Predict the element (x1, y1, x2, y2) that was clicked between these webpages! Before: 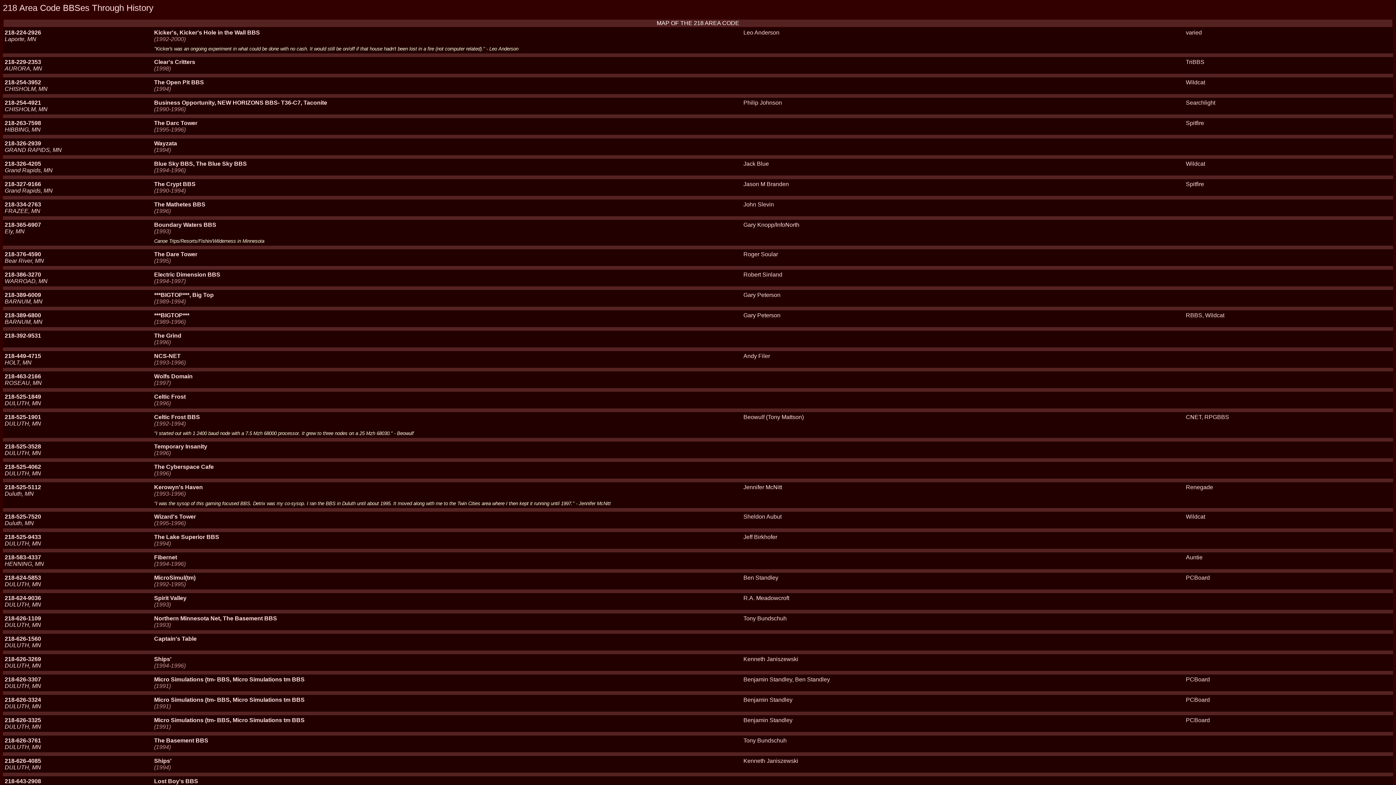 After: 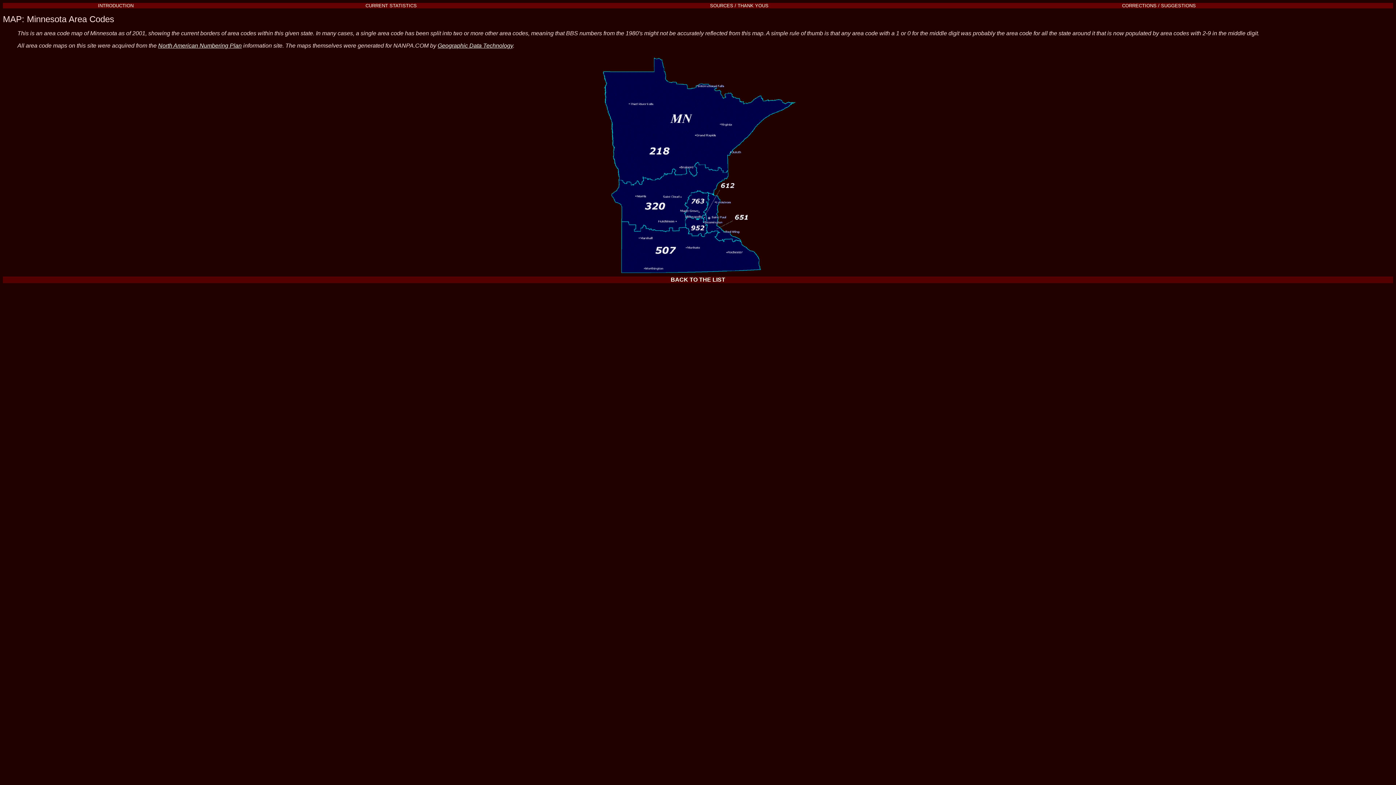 Action: bbox: (656, 20, 739, 26) label: MAP OF THE 218 AREA CODE